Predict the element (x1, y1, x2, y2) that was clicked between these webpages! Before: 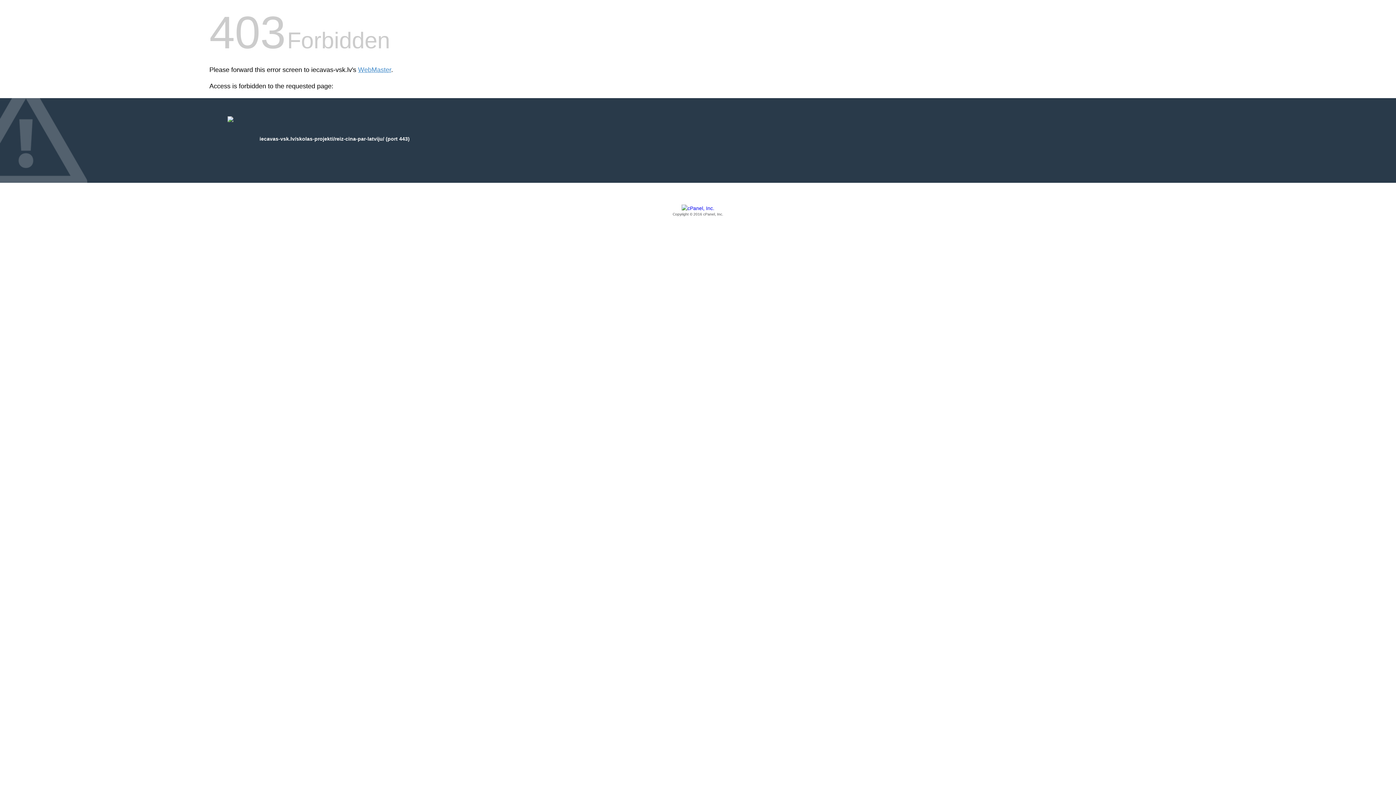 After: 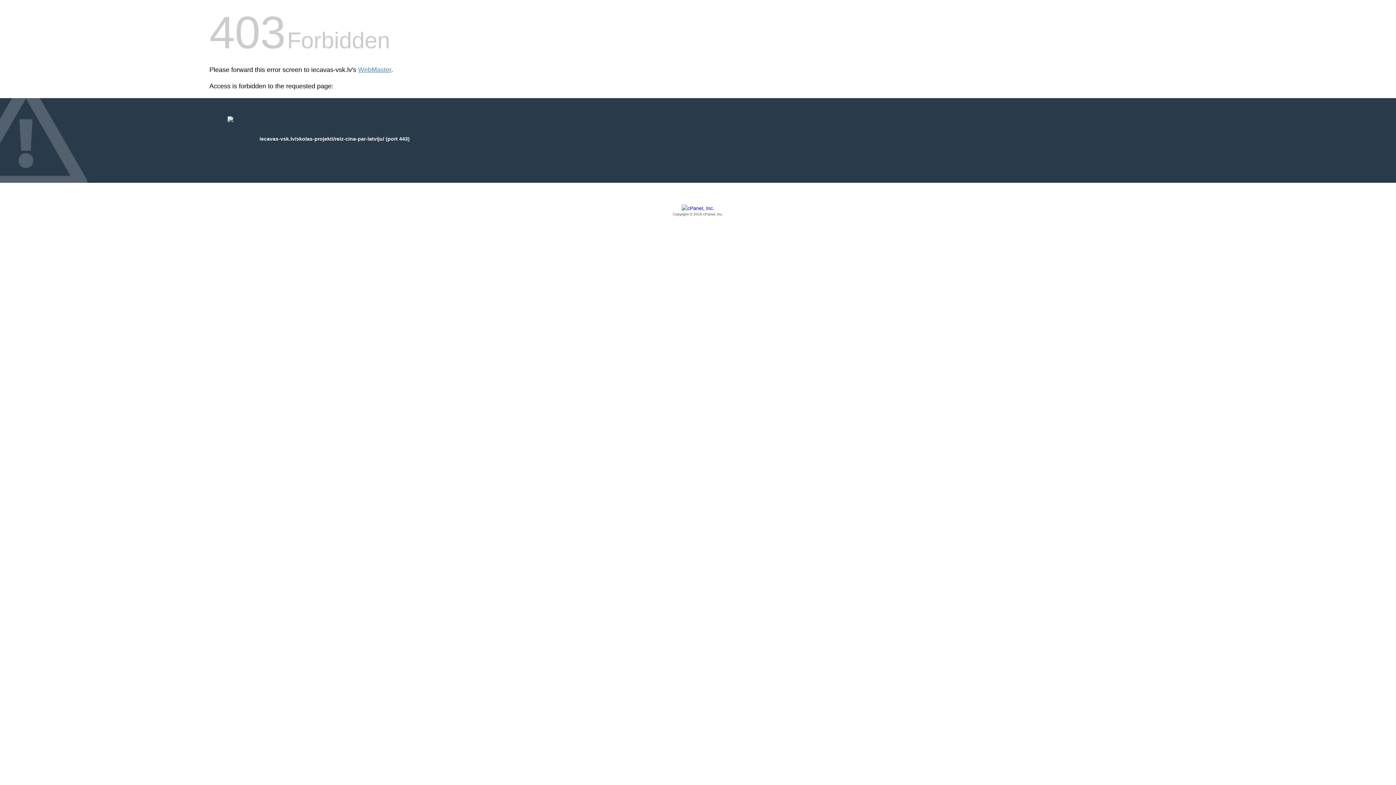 Action: bbox: (209, 205, 1186, 217) label: Copyright © 2016 cPanel, Inc.